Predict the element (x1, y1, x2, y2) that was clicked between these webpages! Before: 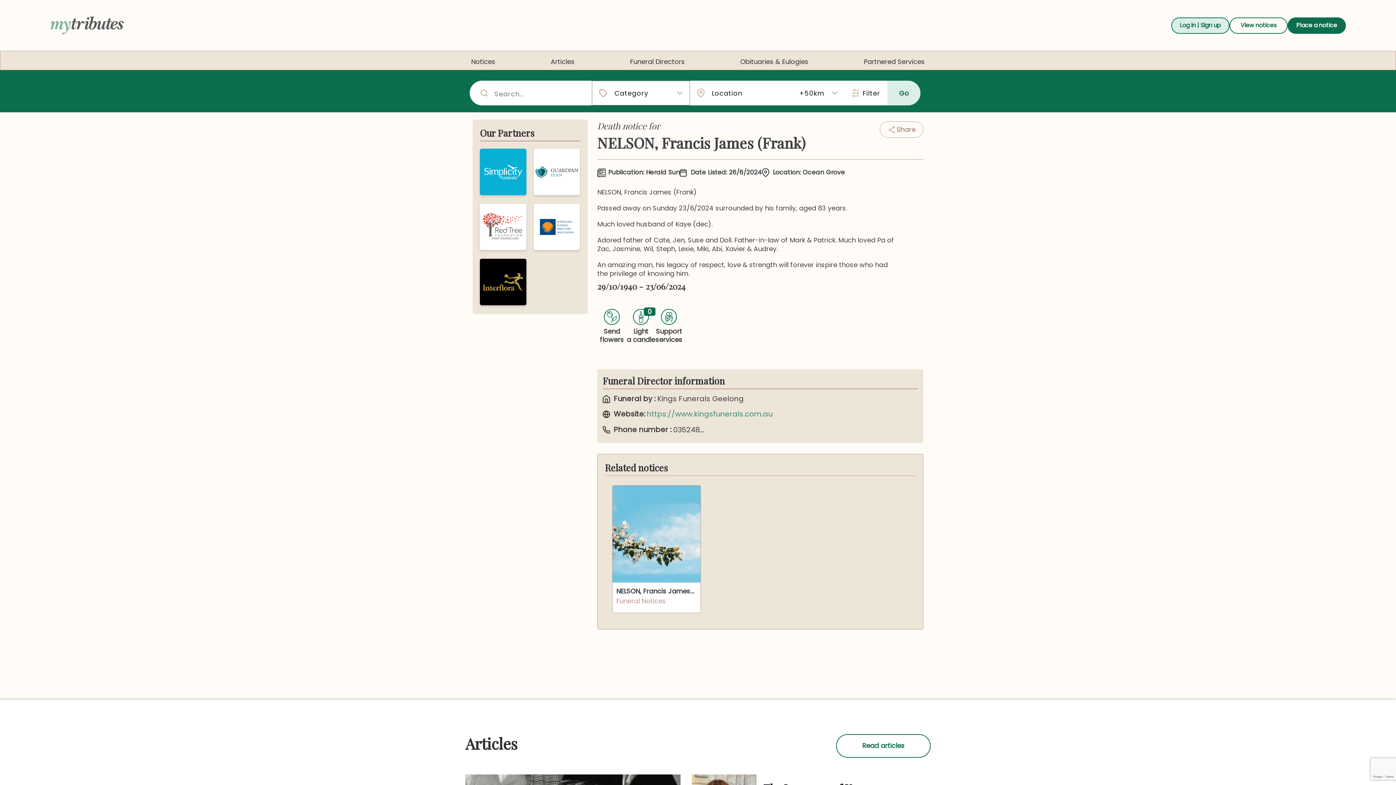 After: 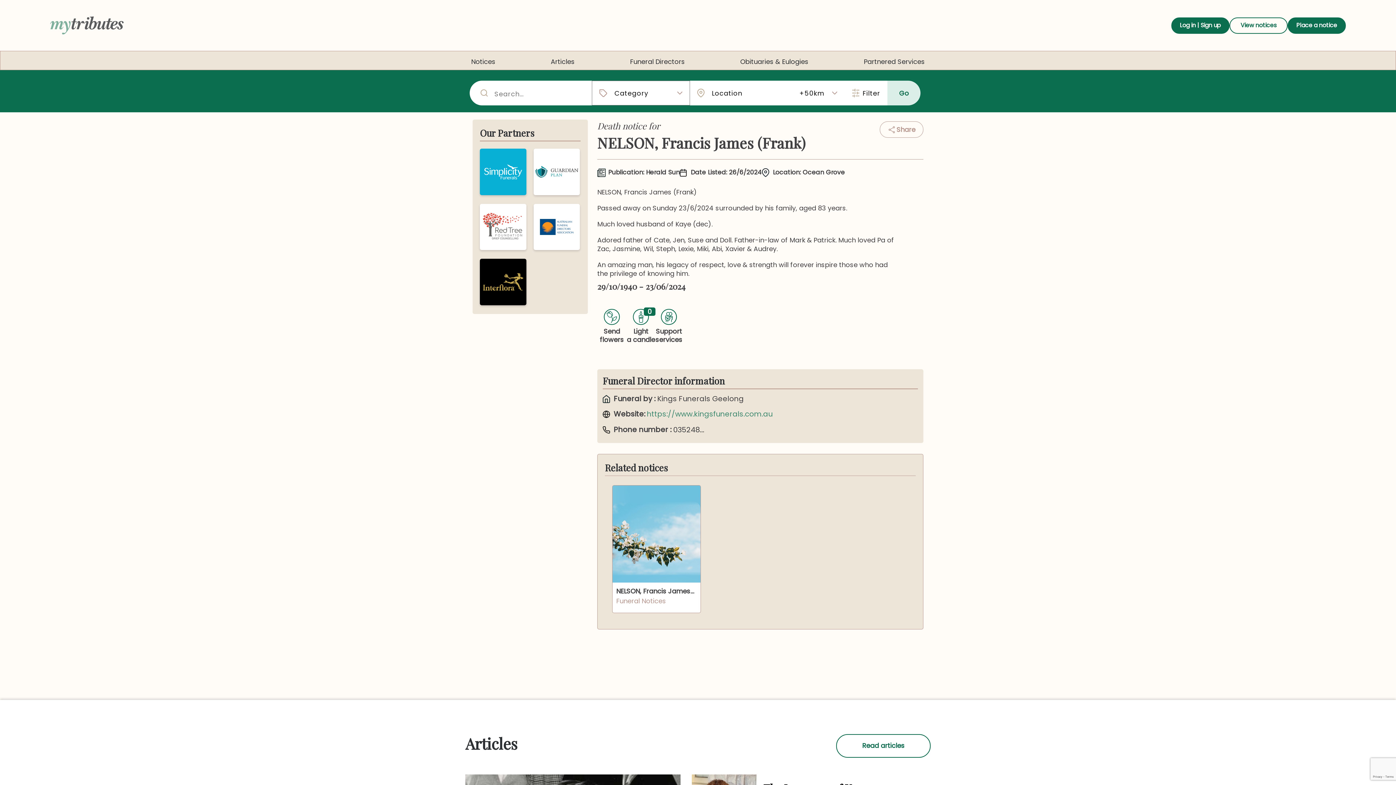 Action: label: Log in | Sign up bbox: (1172, 18, 1229, 32)